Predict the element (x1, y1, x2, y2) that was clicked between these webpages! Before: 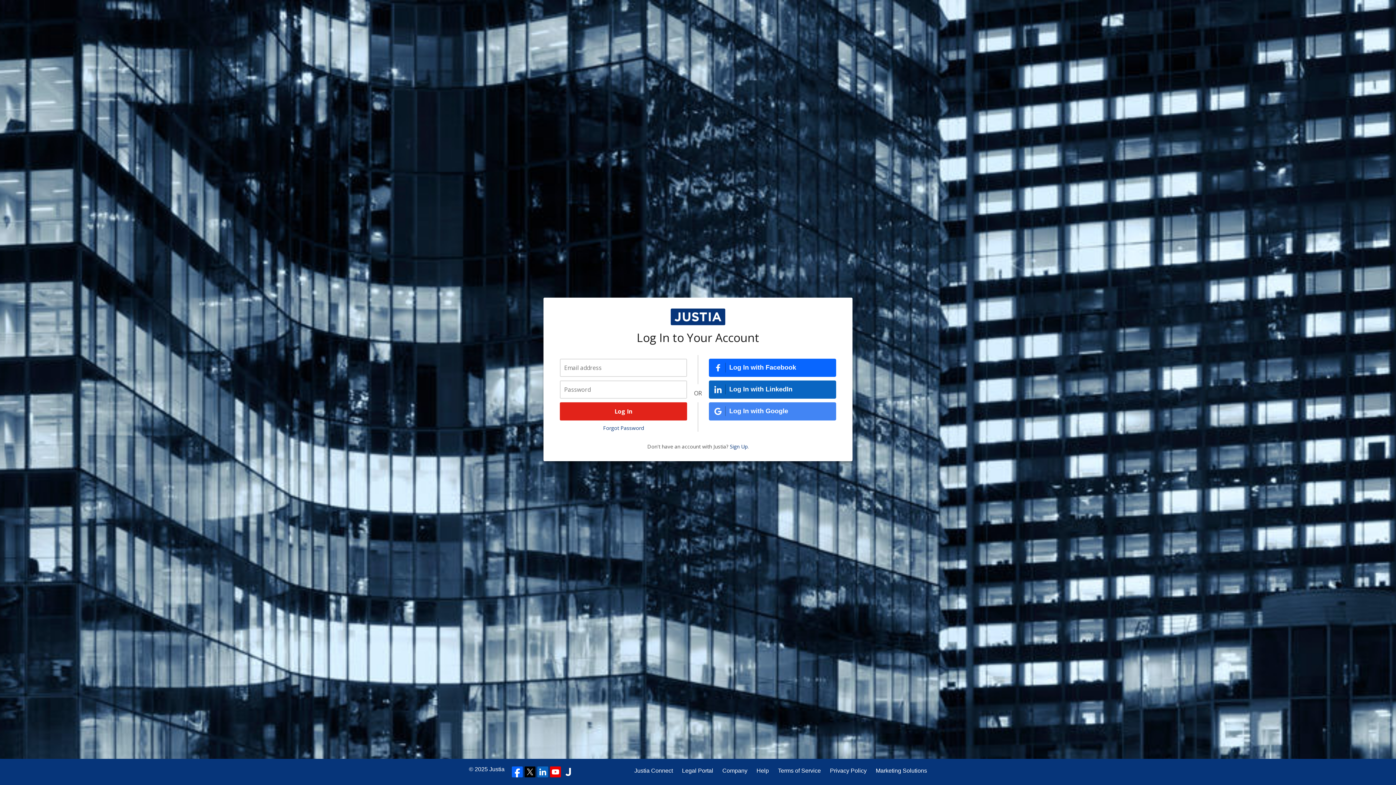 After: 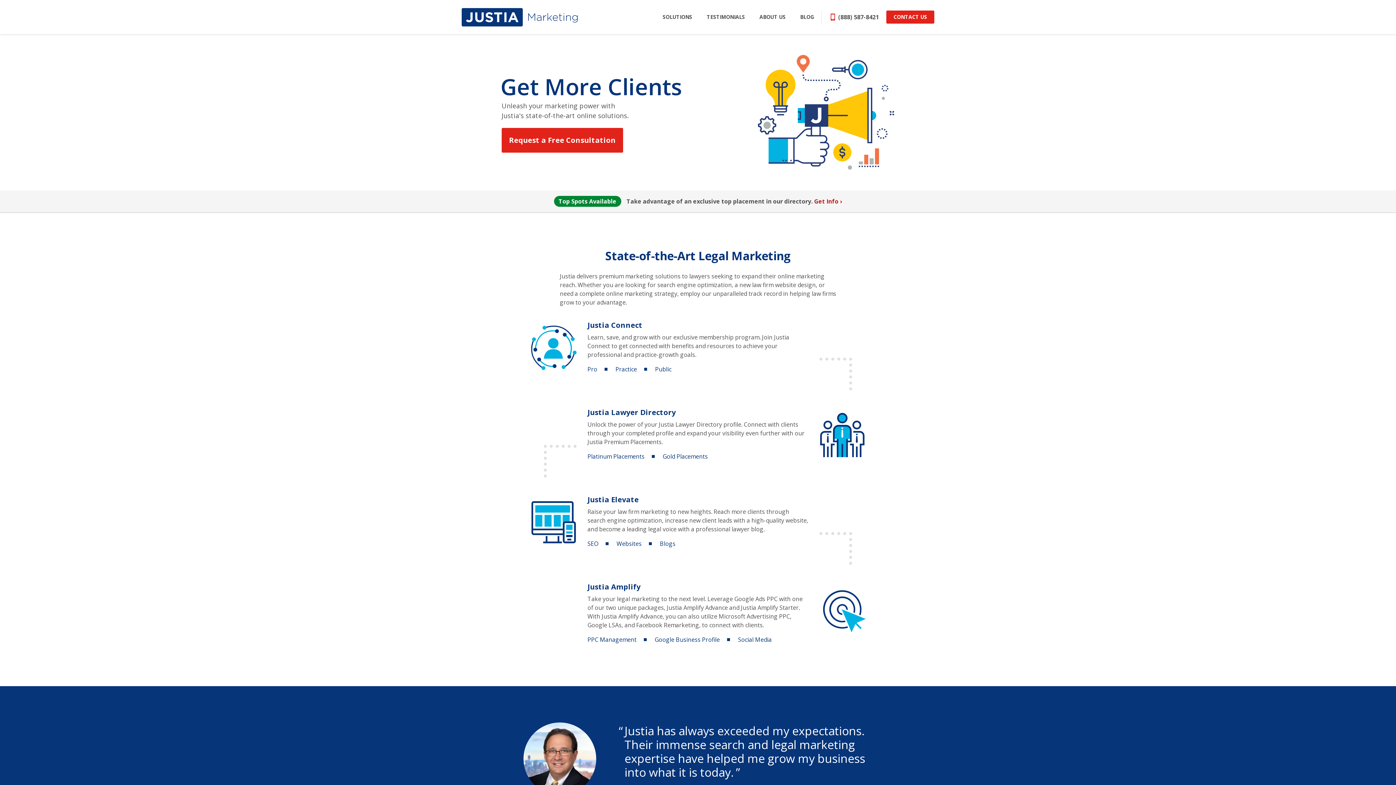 Action: bbox: (876, 766, 927, 775) label: Marketing Solutions